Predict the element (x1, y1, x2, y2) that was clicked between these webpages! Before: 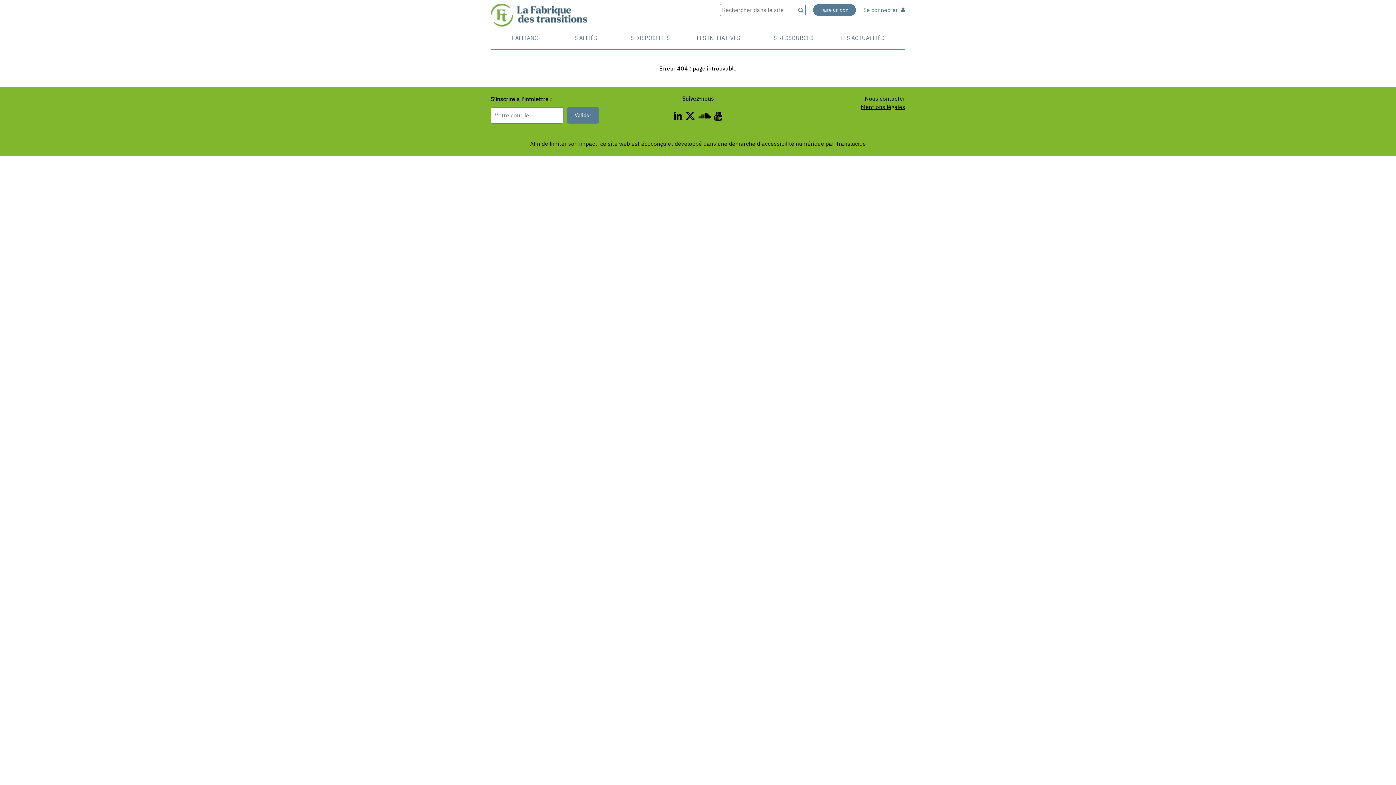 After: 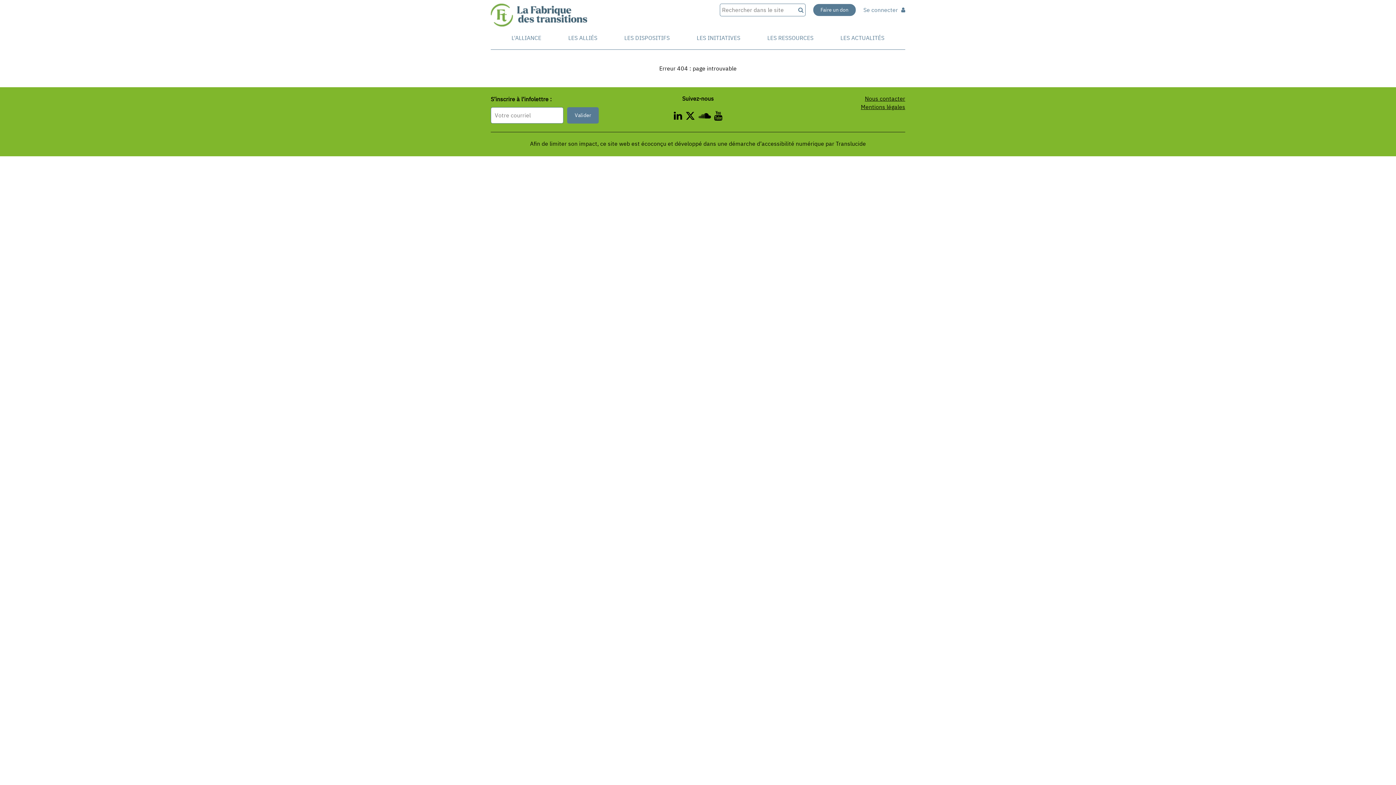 Action: bbox: (674, 113, 685, 120) label:  - Nouvelle fenêtre